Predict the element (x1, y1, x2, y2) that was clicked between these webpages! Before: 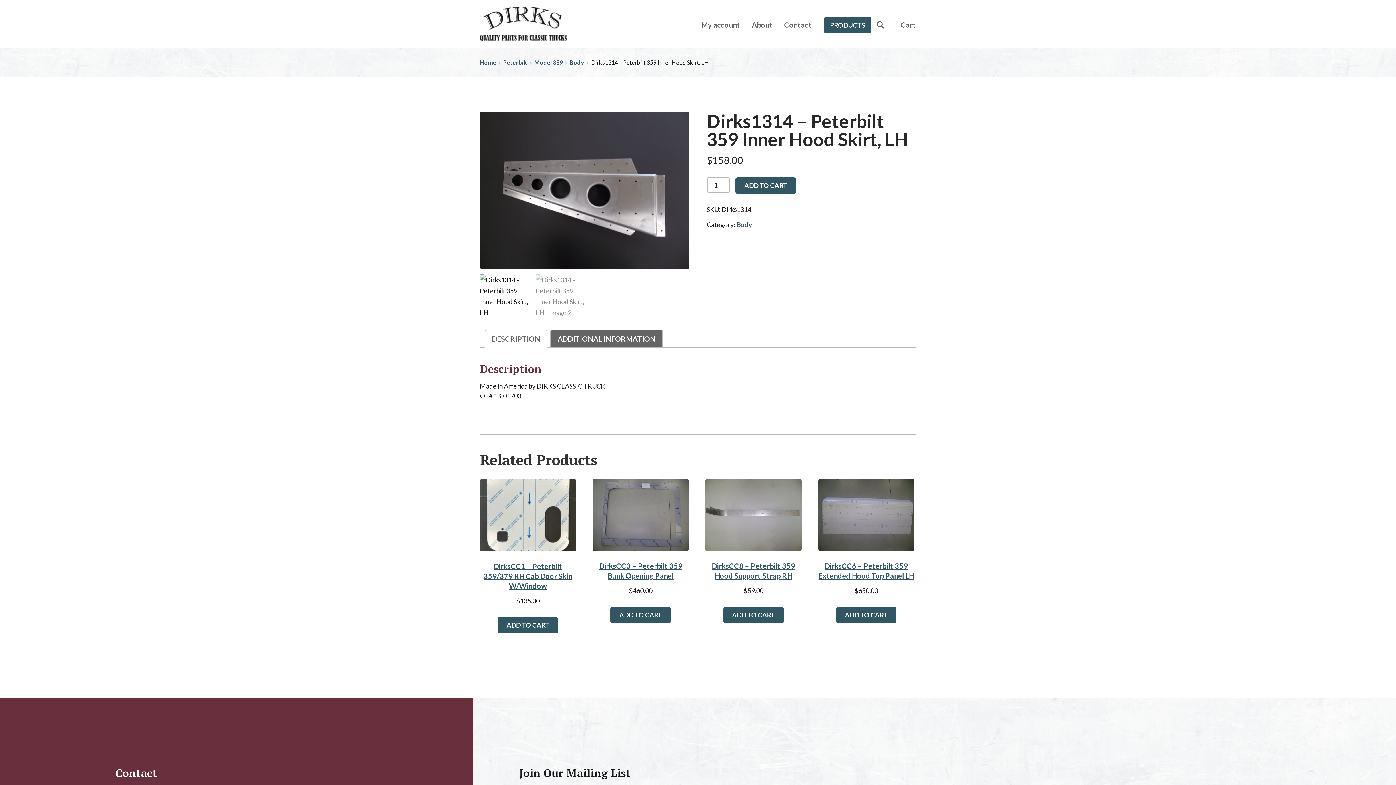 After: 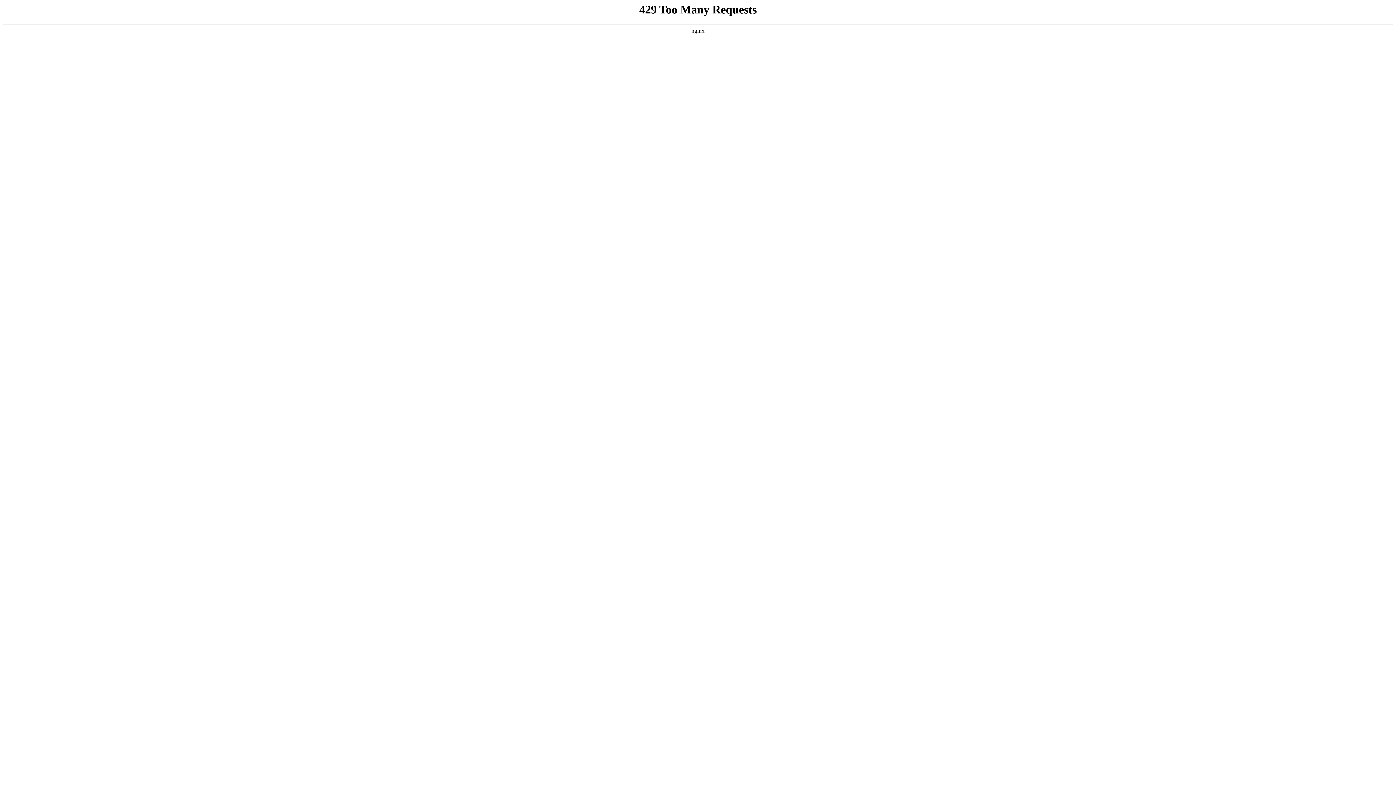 Action: bbox: (480, 479, 576, 607) label: DirksCC1 – Peterbilt 359/379 RH Cab Door Skin W/Window
$135.00